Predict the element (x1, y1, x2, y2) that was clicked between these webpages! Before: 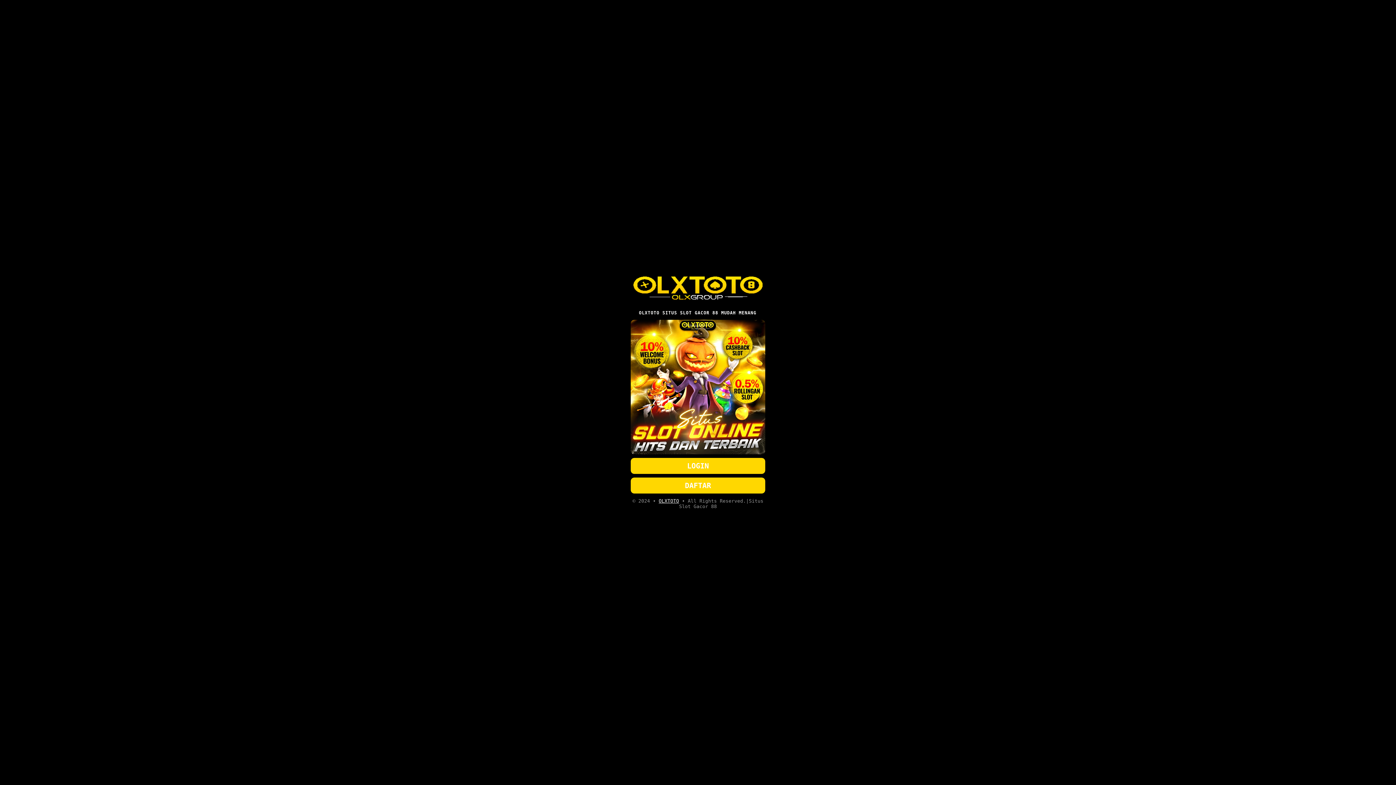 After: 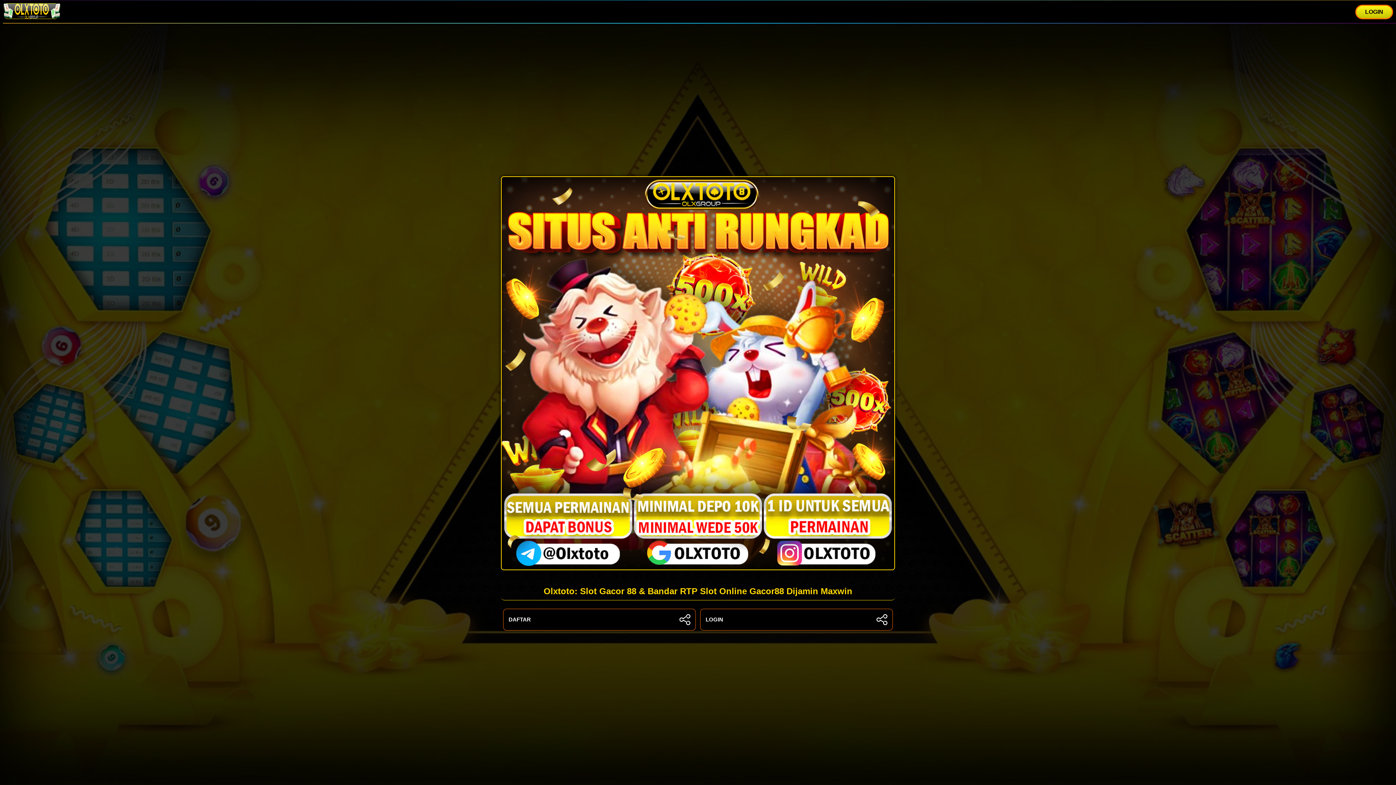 Action: bbox: (658, 498, 679, 503) label: OLXTOTO